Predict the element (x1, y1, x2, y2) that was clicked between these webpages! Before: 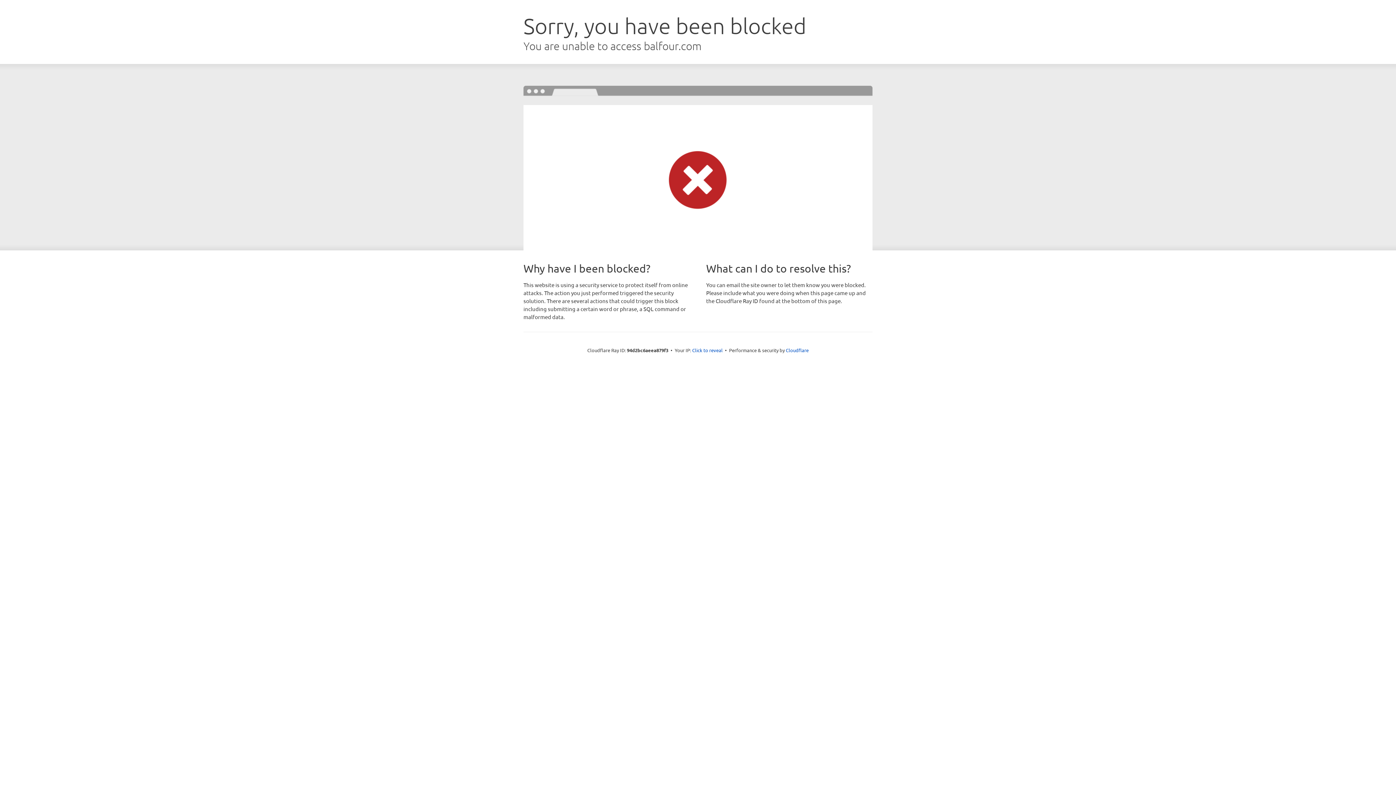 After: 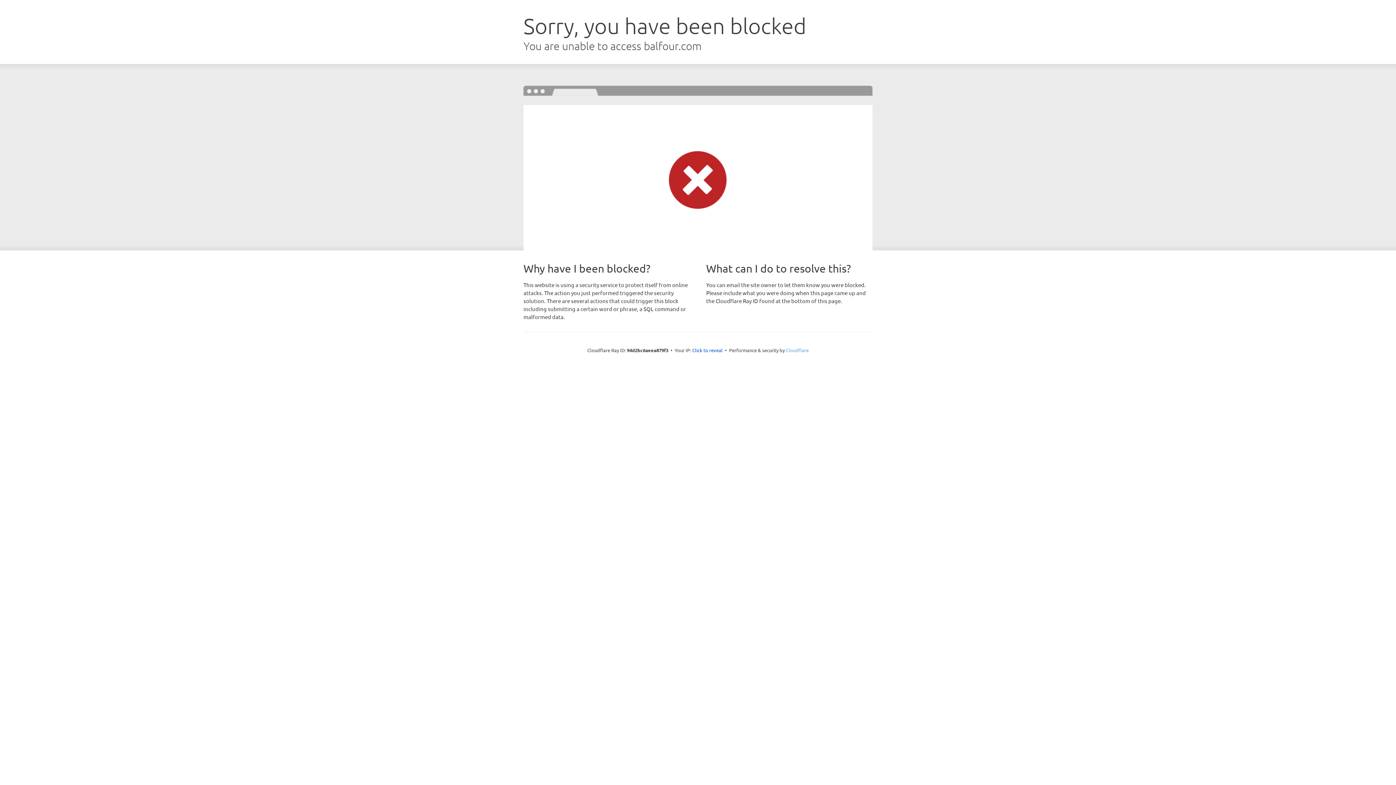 Action: label: Cloudflare bbox: (786, 347, 808, 353)